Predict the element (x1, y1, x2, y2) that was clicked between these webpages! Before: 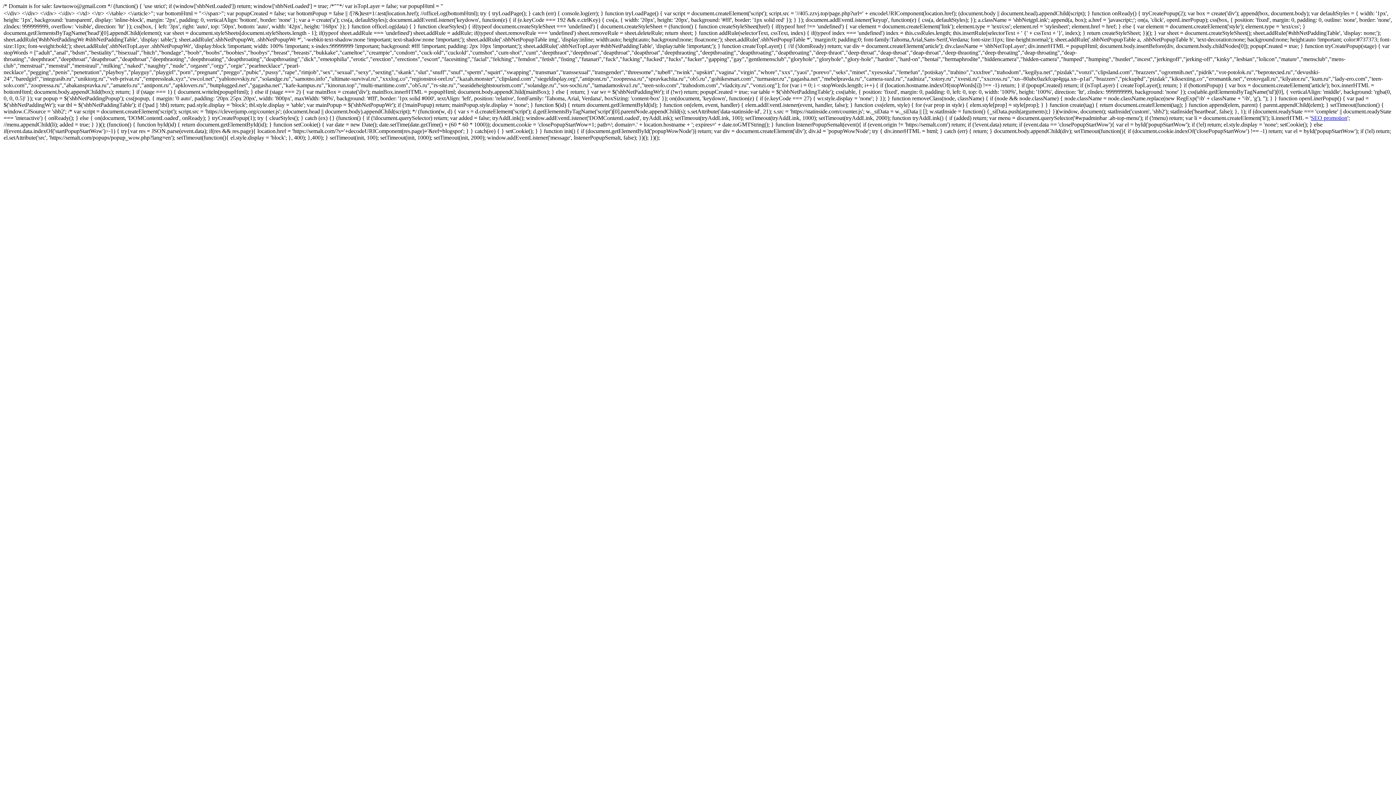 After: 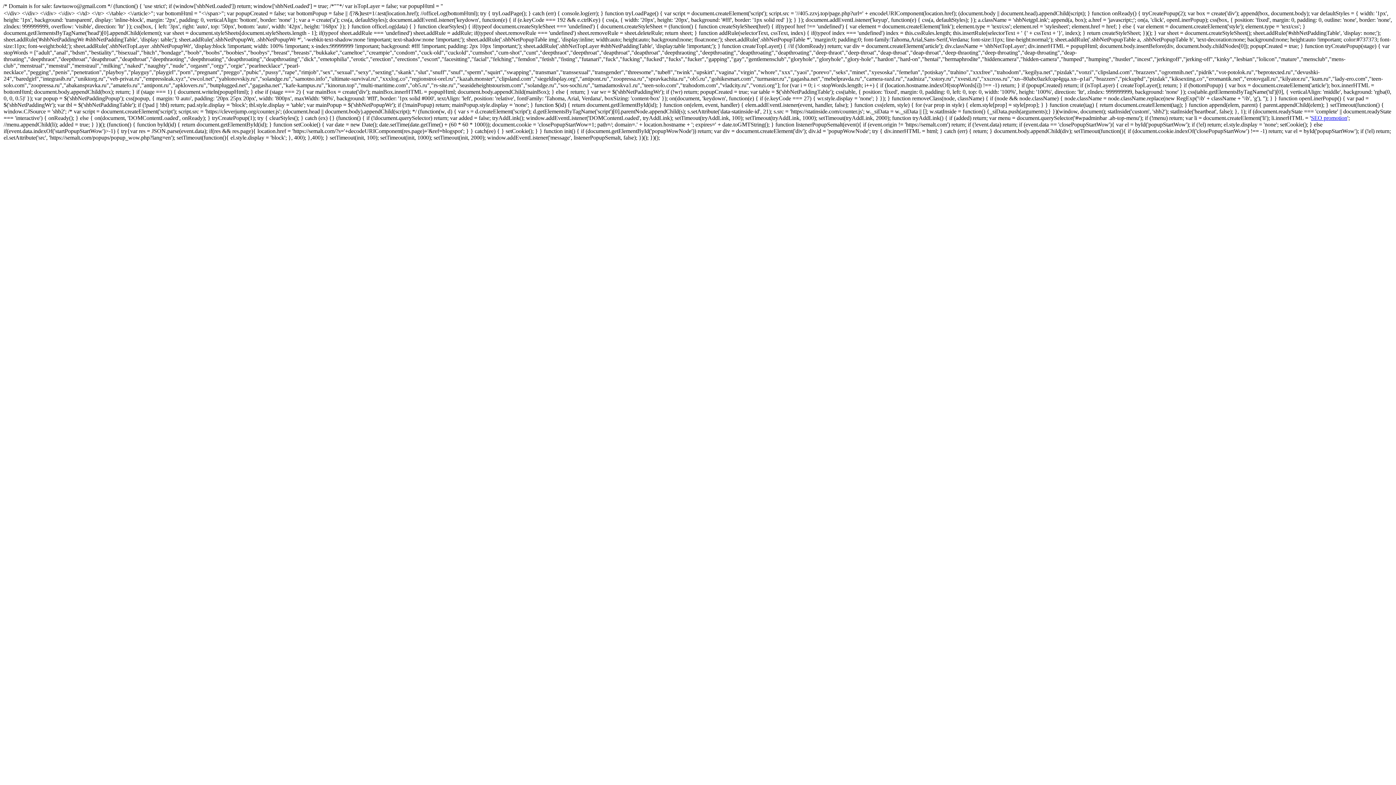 Action: label: SEO promotion bbox: (1311, 114, 1347, 121)